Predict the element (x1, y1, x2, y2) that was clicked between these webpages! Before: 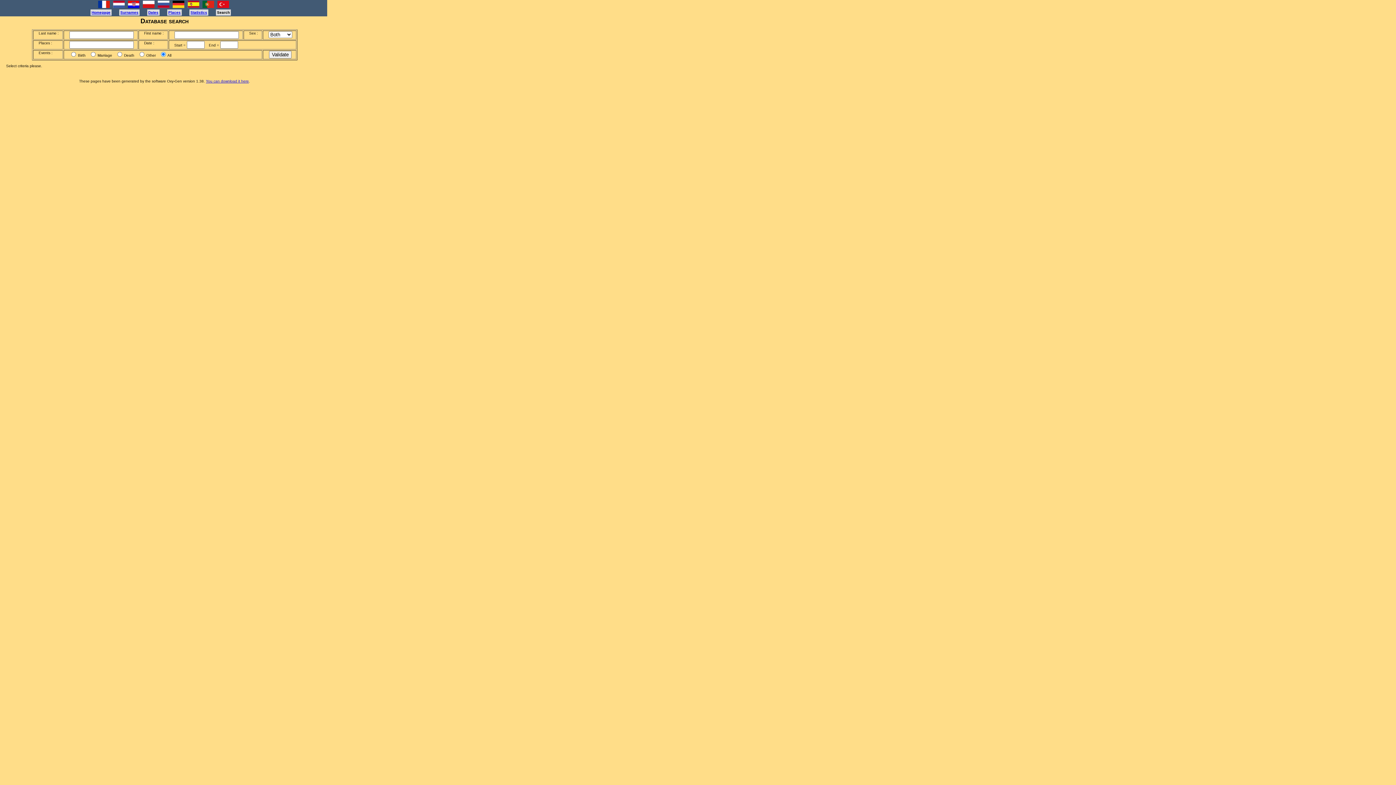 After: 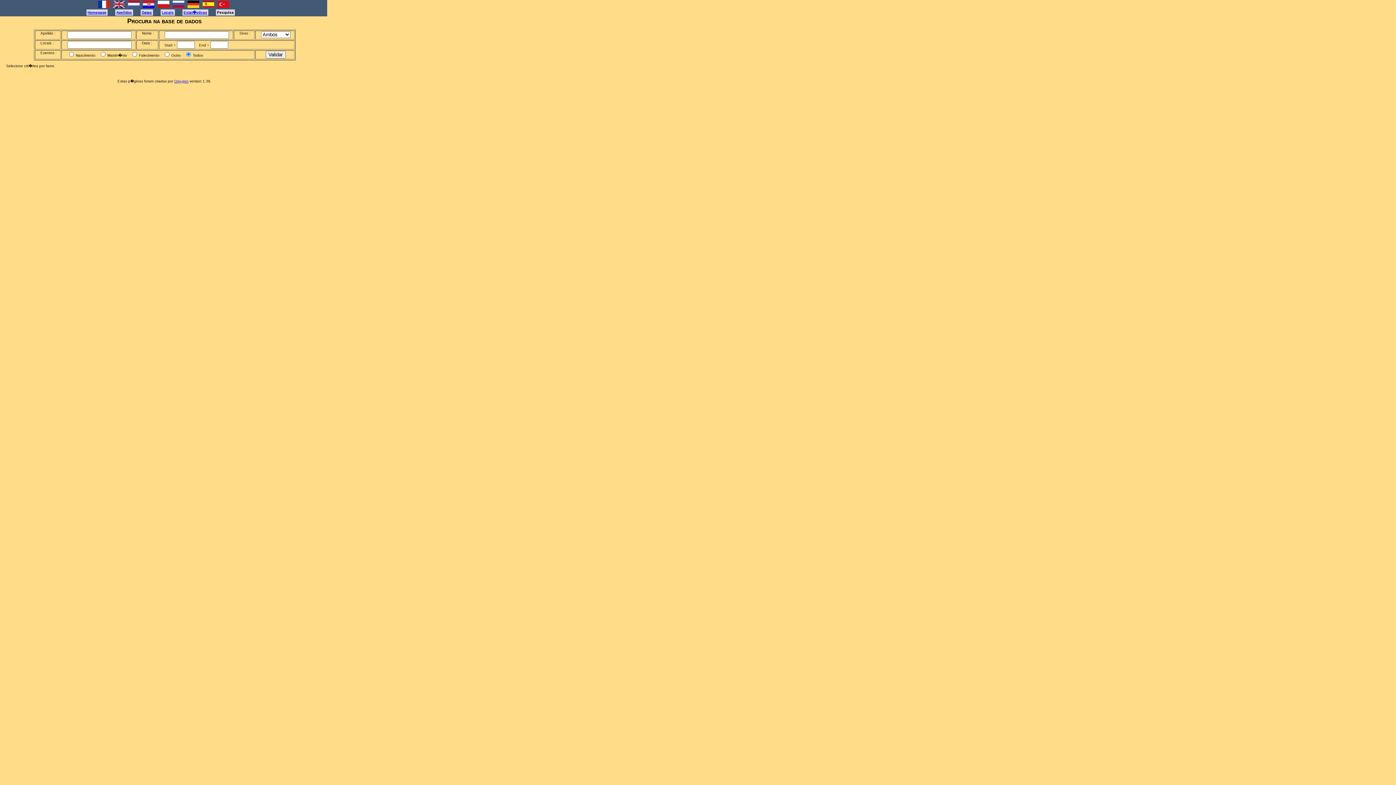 Action: bbox: (202, 4, 214, 8)